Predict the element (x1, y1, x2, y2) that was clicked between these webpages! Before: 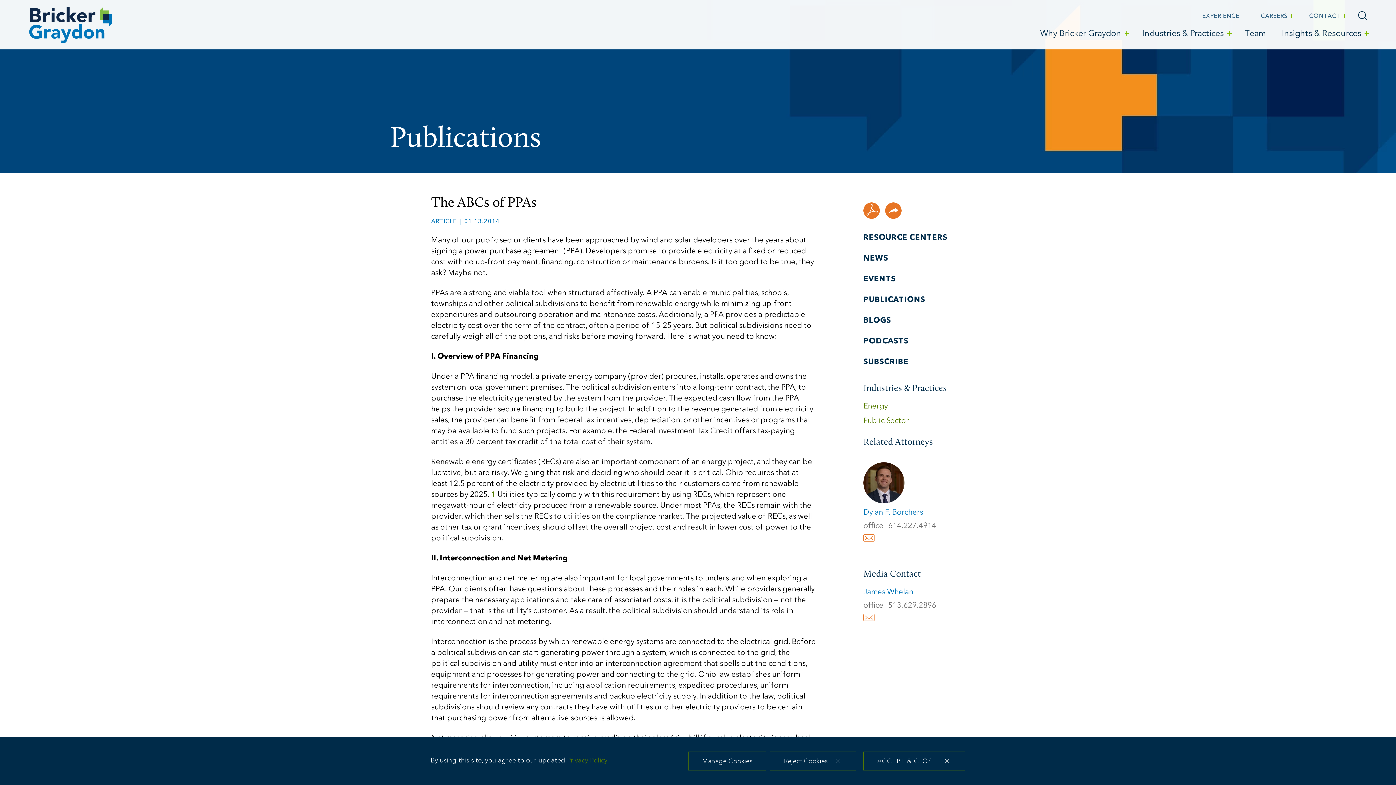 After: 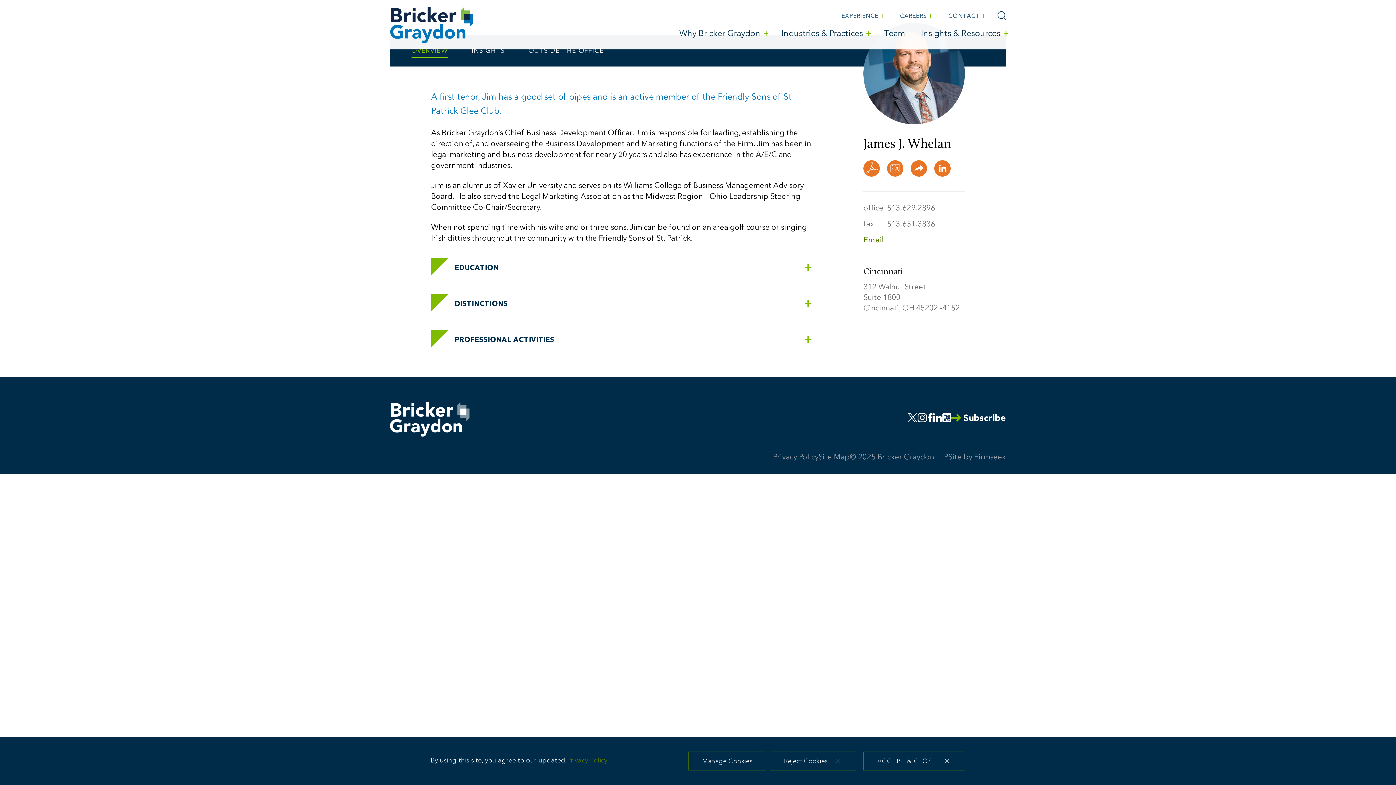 Action: bbox: (863, 588, 913, 596) label: James Whelan